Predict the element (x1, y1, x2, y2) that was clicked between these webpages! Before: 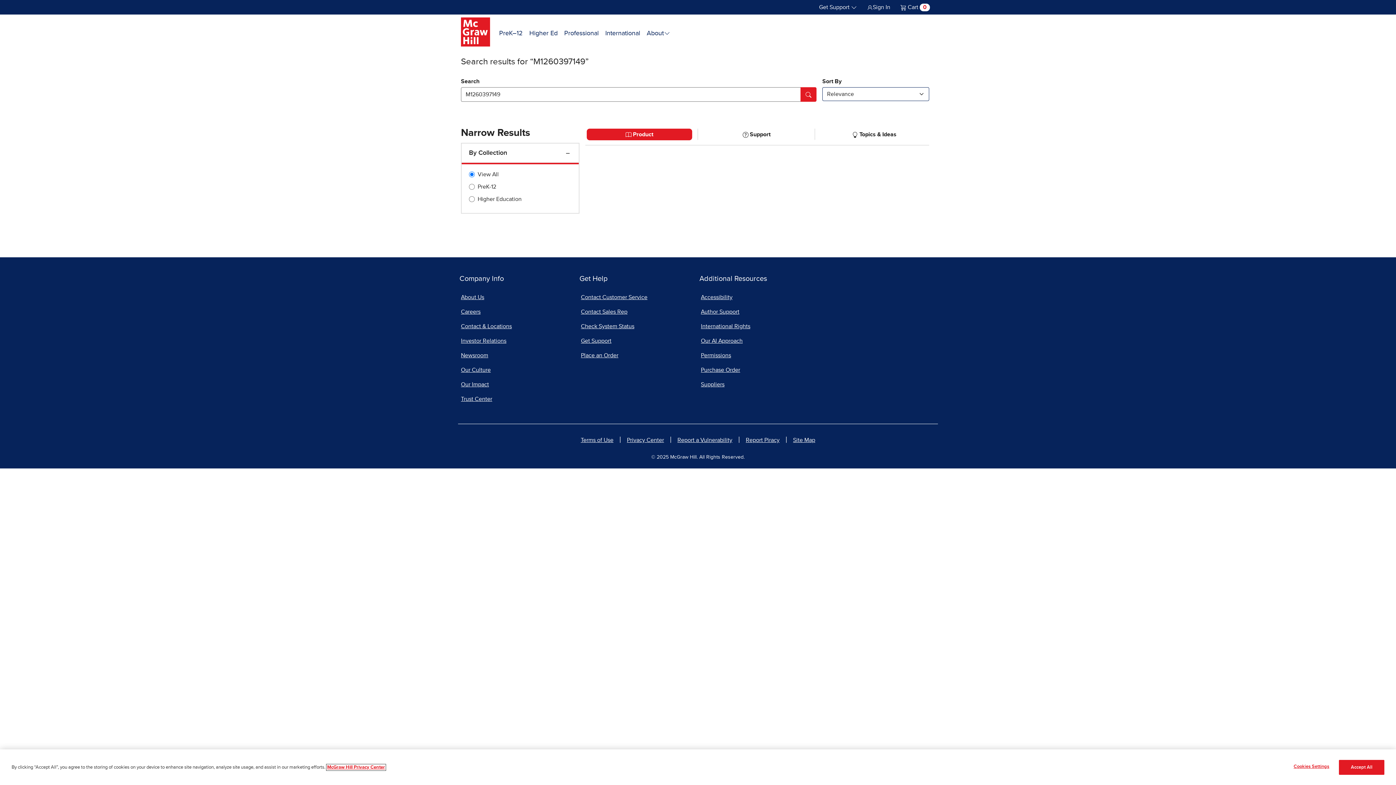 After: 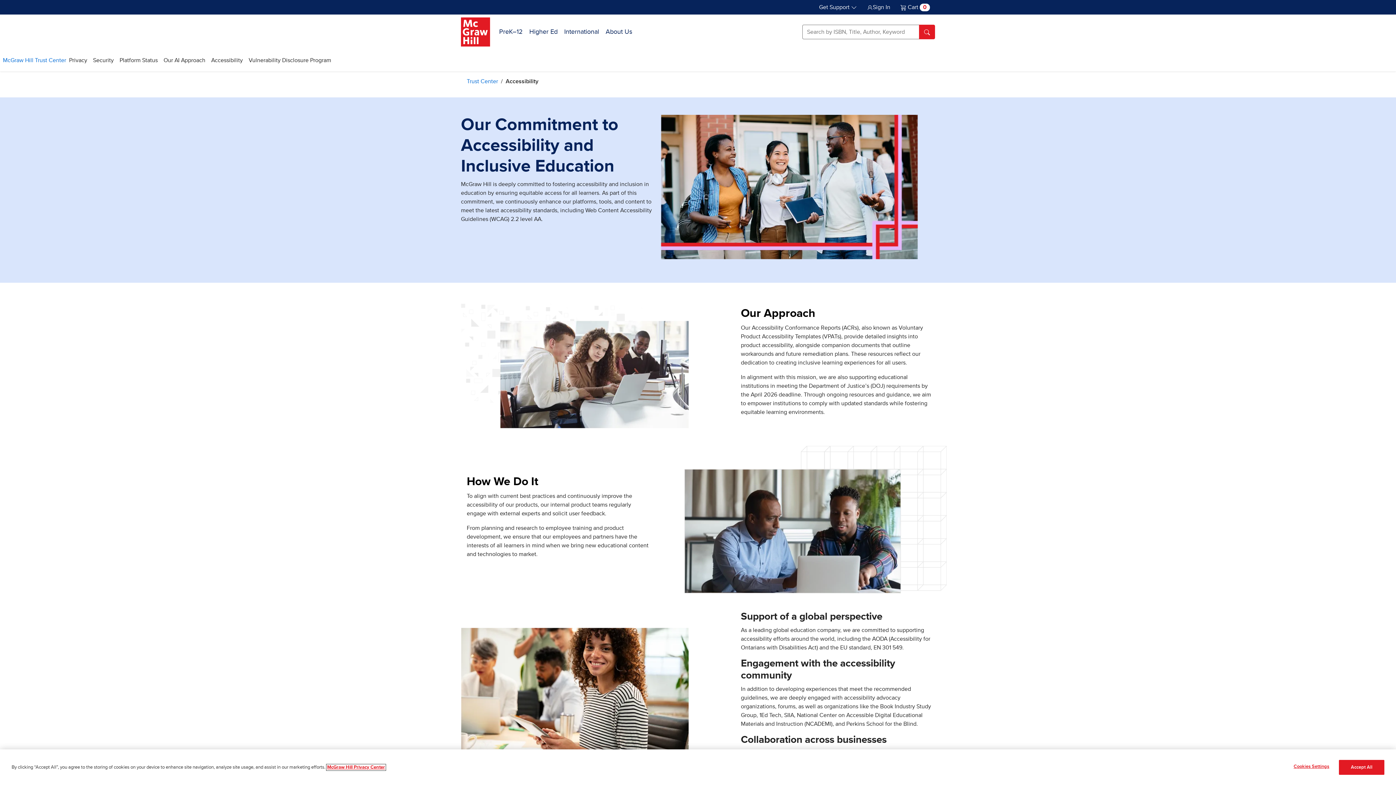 Action: label: Accessibility bbox: (699, 290, 816, 304)